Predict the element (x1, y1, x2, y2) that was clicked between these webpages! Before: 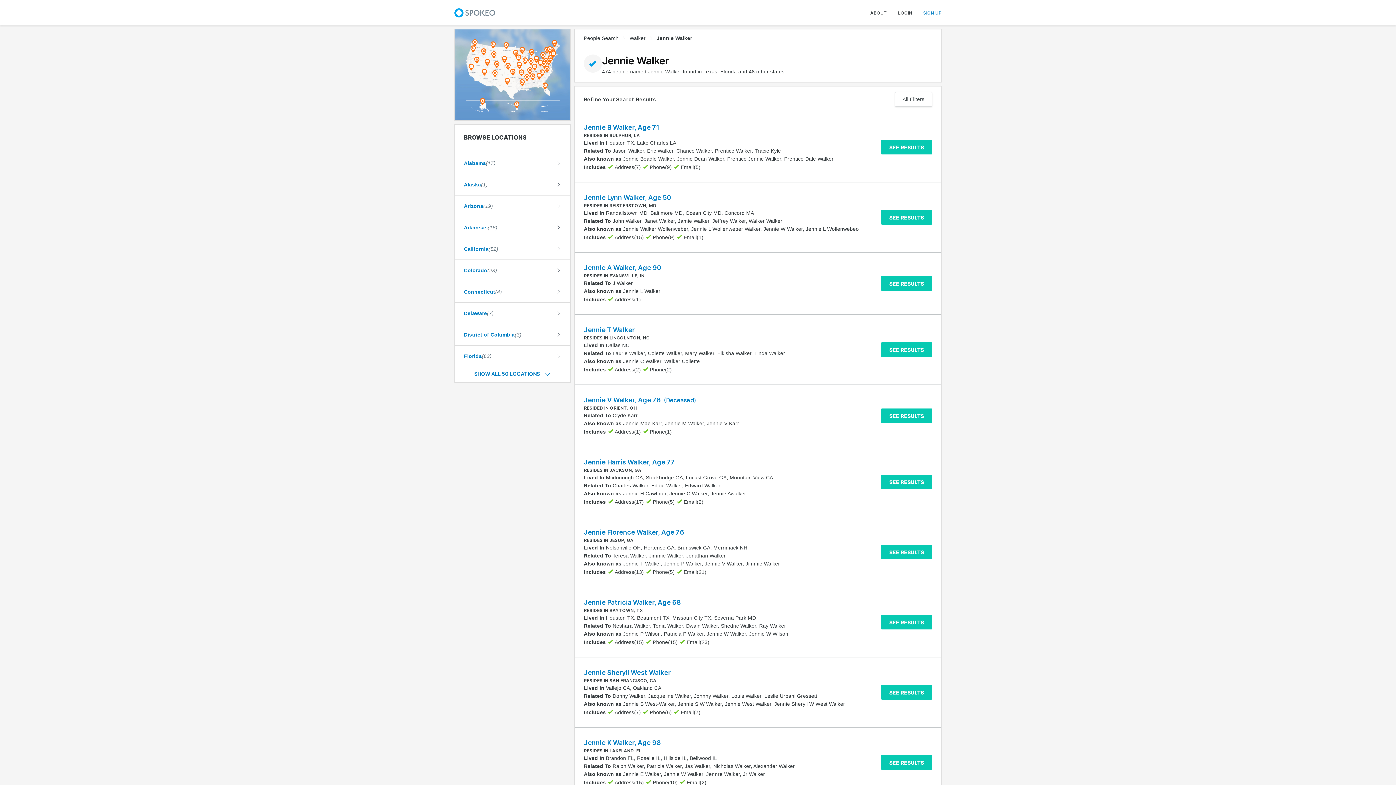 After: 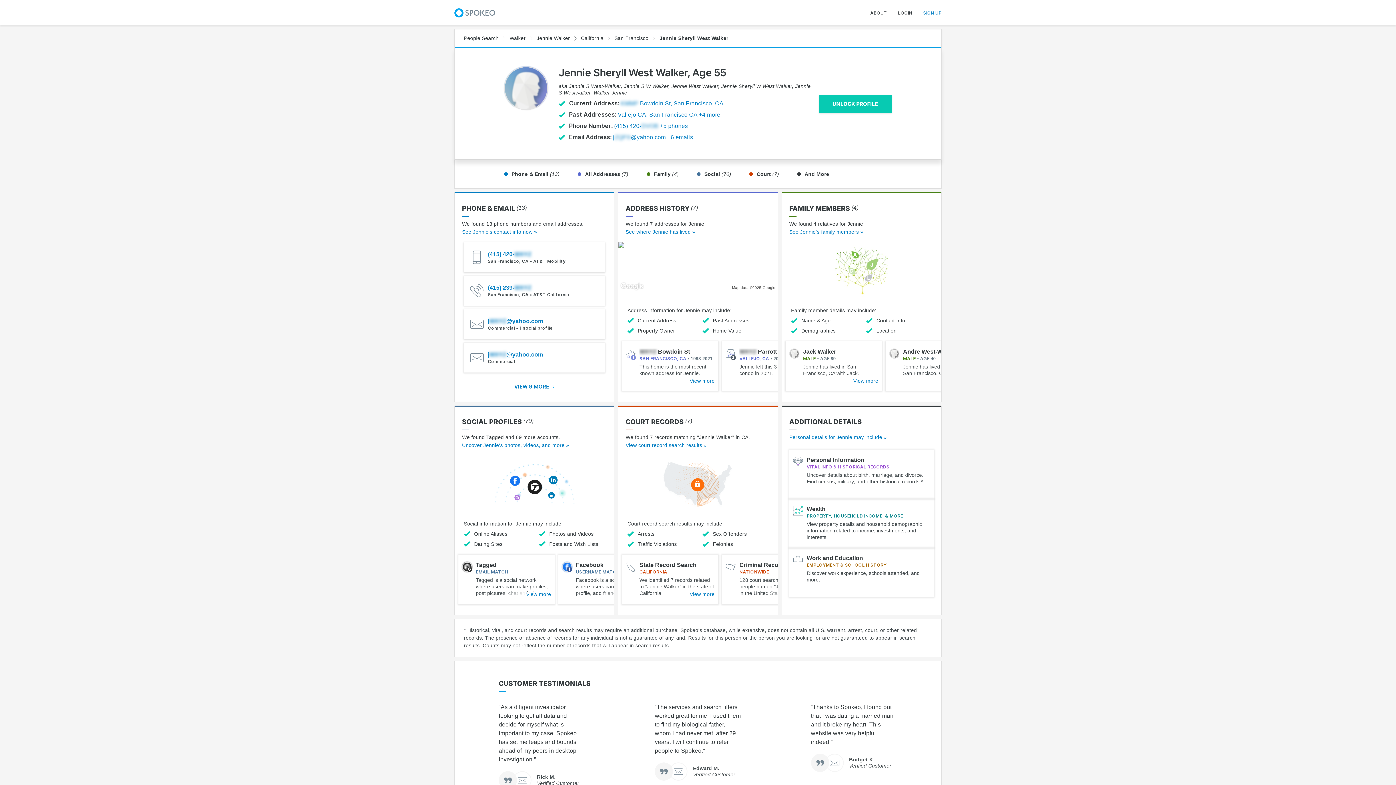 Action: label: Jennie Sheryll West Walker bbox: (584, 668, 877, 677)